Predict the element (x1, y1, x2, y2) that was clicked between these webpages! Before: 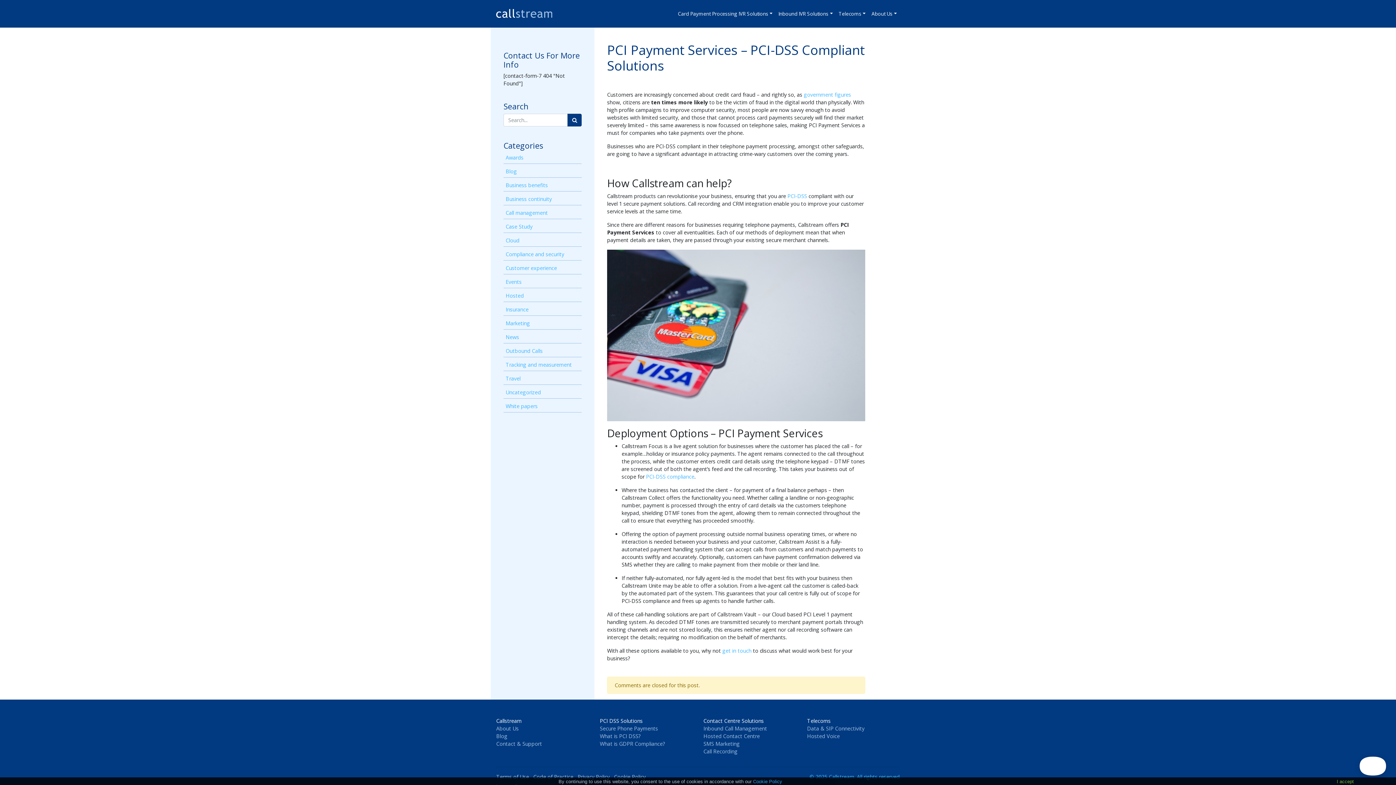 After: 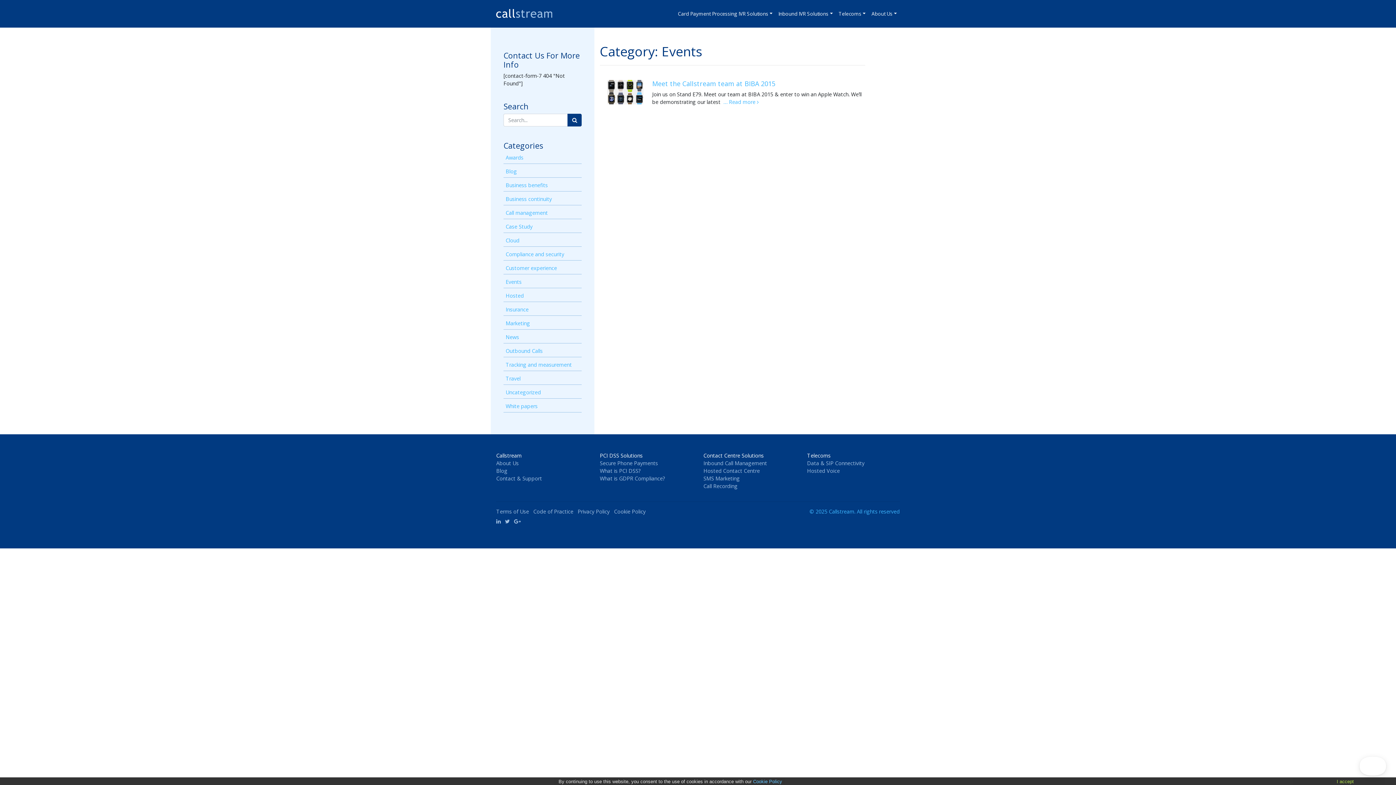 Action: label: Events bbox: (503, 278, 524, 285)